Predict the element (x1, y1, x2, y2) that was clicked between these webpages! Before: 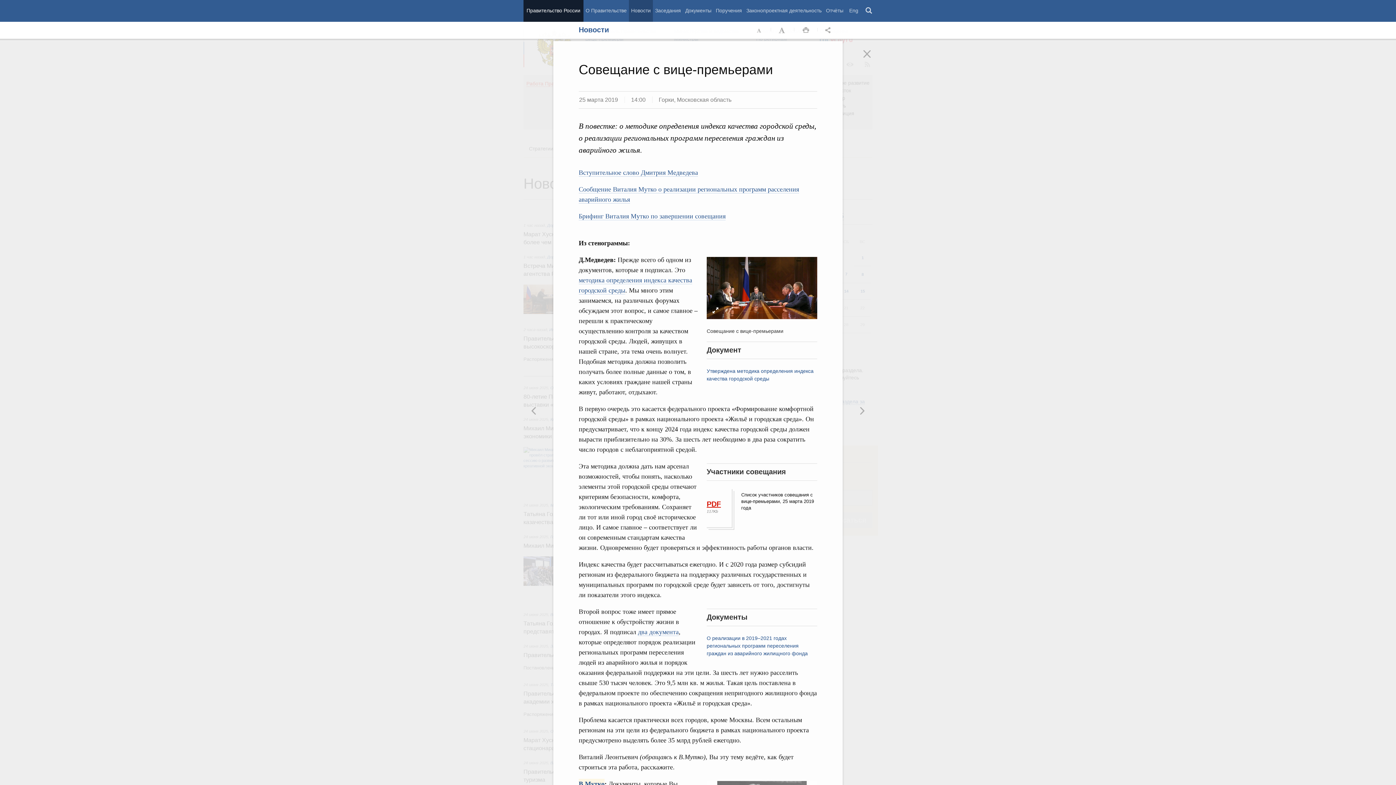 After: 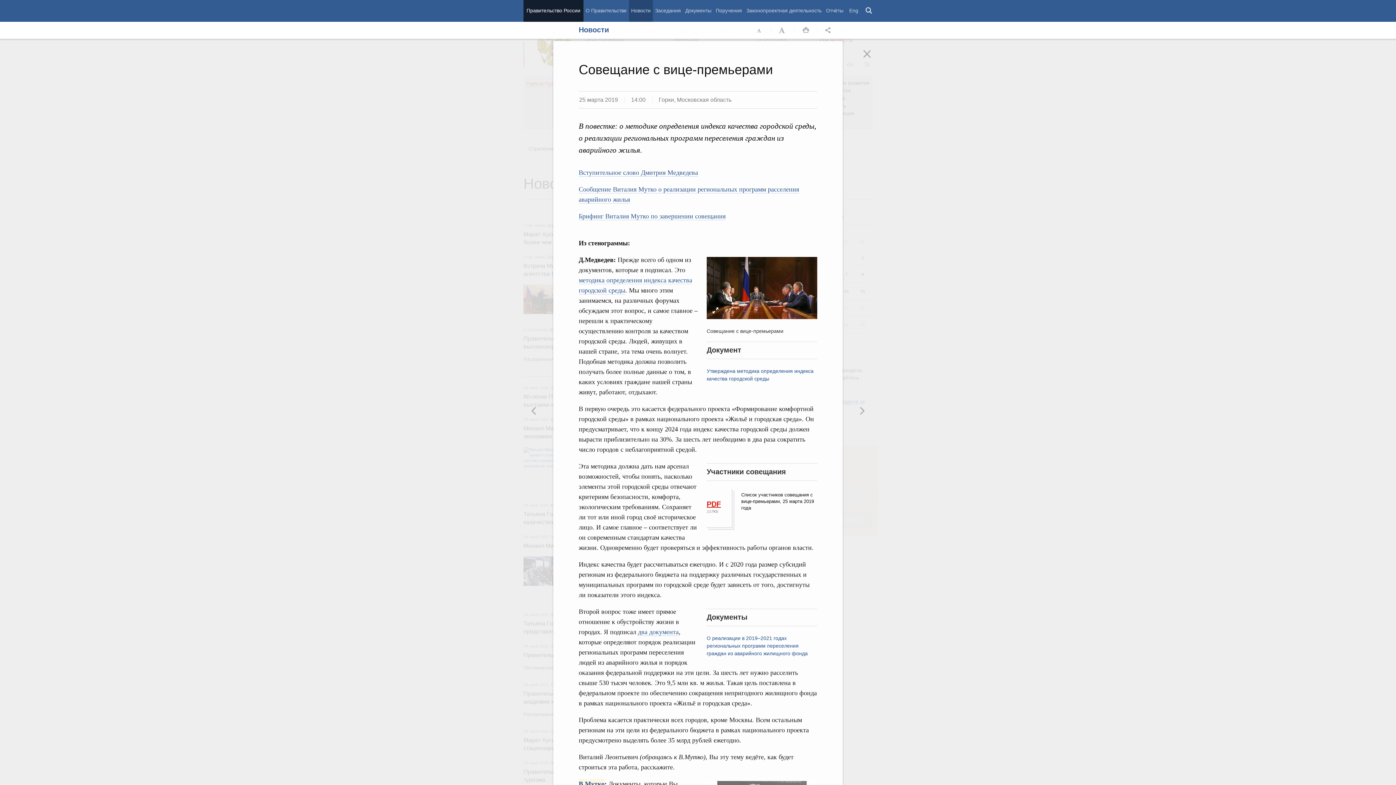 Action: bbox: (706, 635, 808, 656) label: О реализации в 2019–2021 годах региональных программ переселения граждан из аварийного жилищного фонда